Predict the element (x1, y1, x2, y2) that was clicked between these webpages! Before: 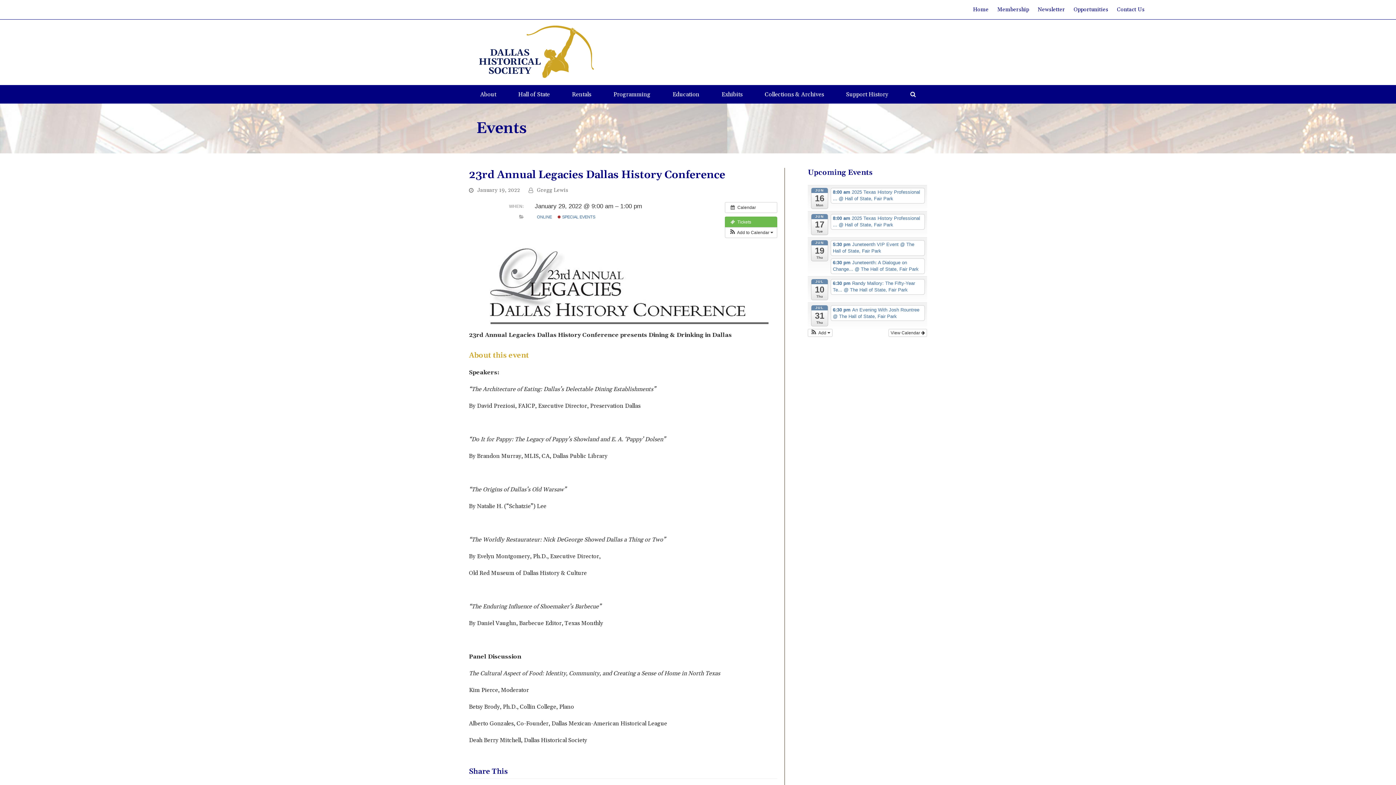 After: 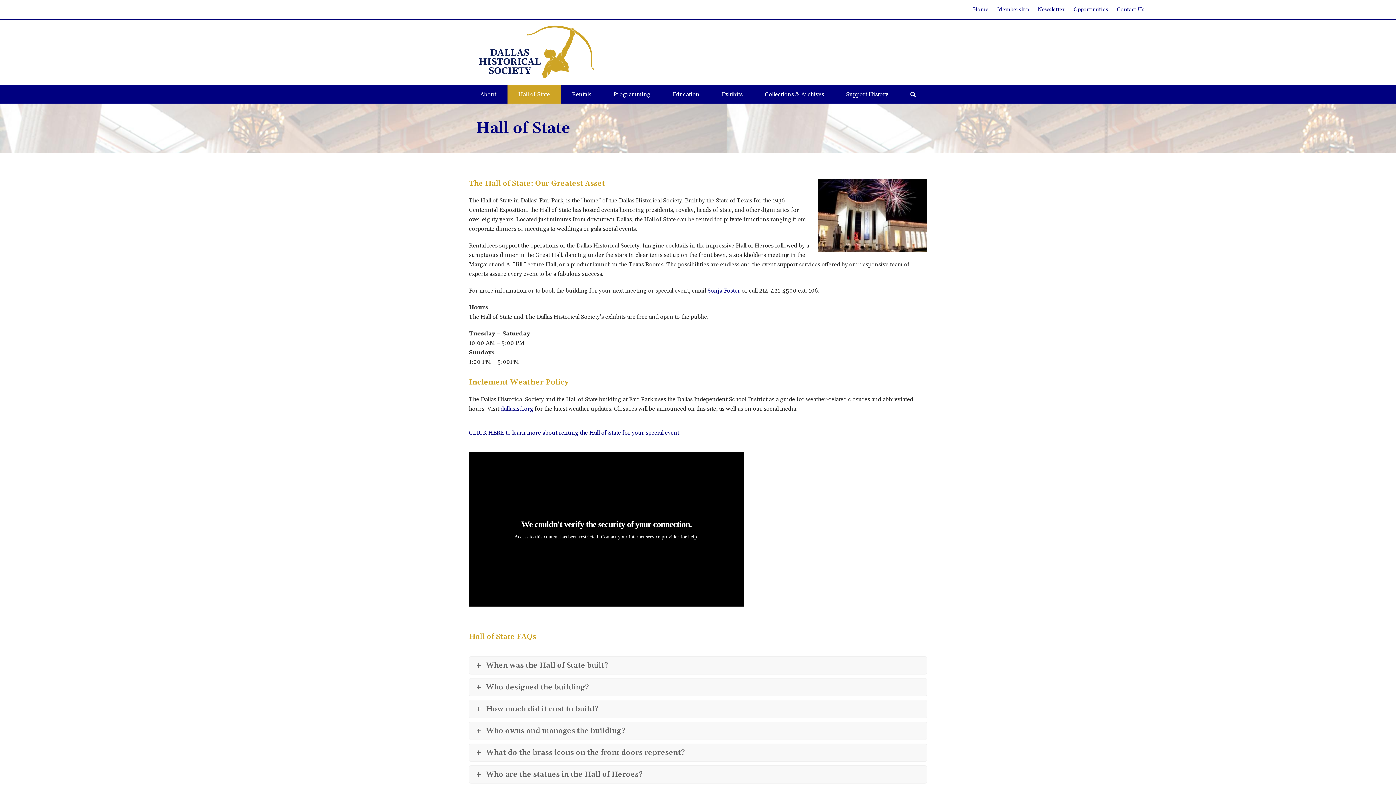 Action: label: Hall of State bbox: (507, 85, 560, 103)